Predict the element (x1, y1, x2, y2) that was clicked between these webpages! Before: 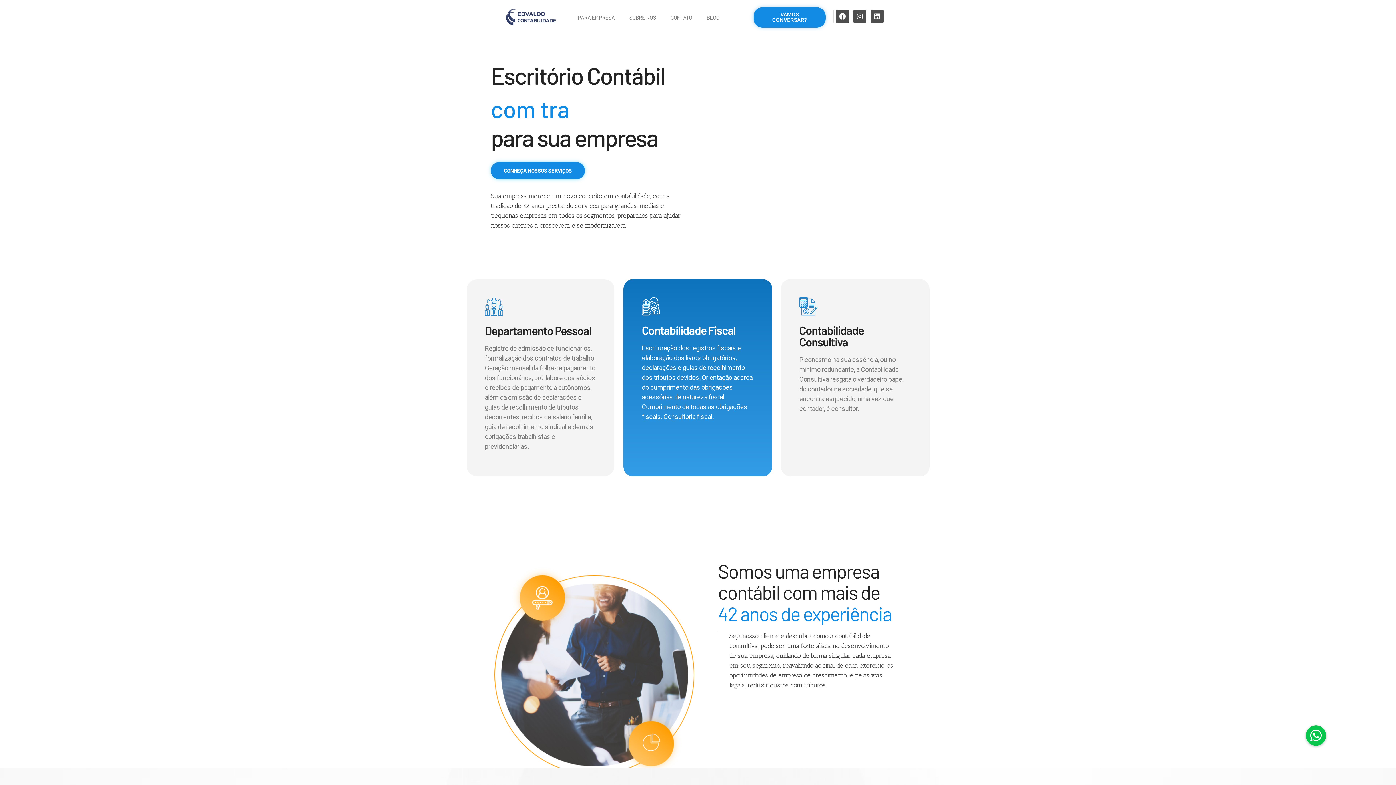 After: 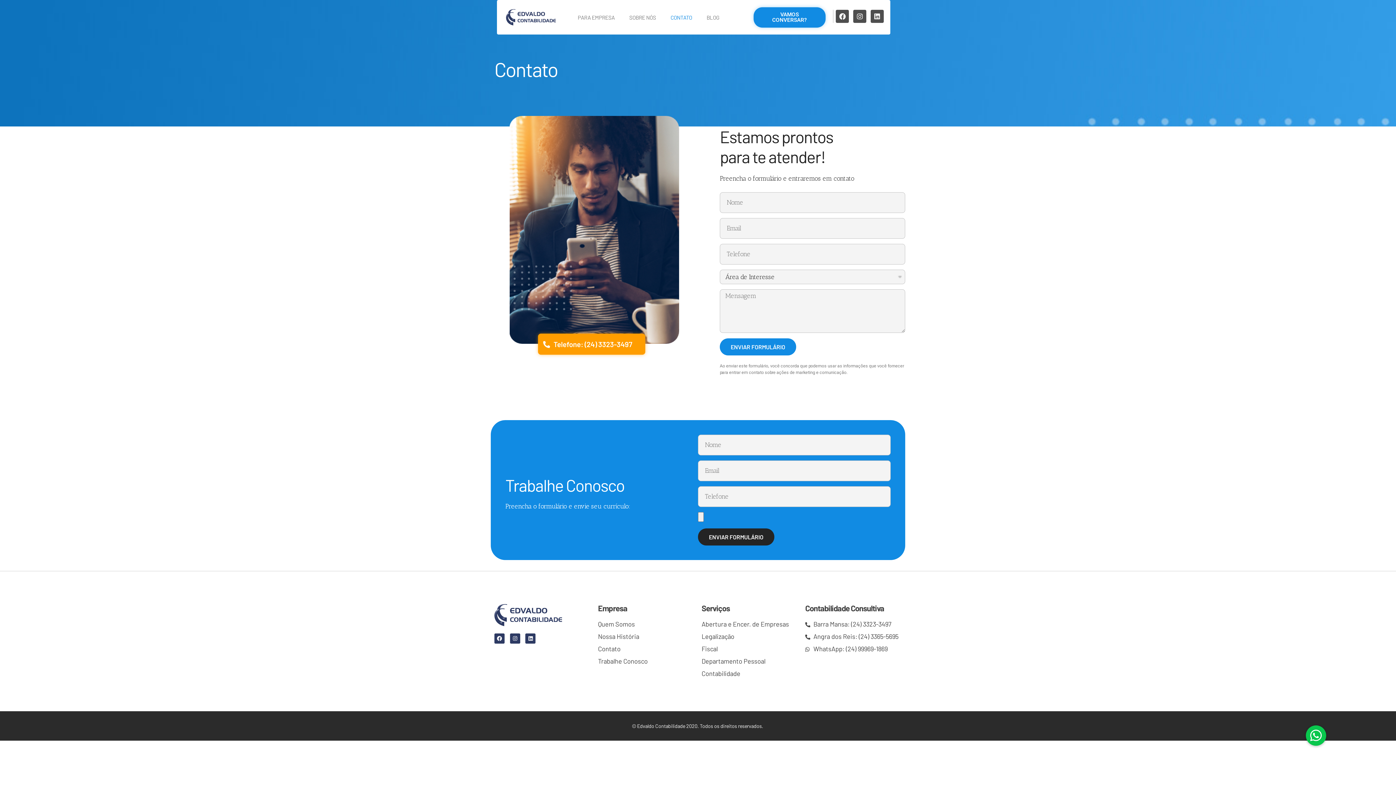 Action: label: VAMOS CONVERSAR? bbox: (753, 7, 825, 27)